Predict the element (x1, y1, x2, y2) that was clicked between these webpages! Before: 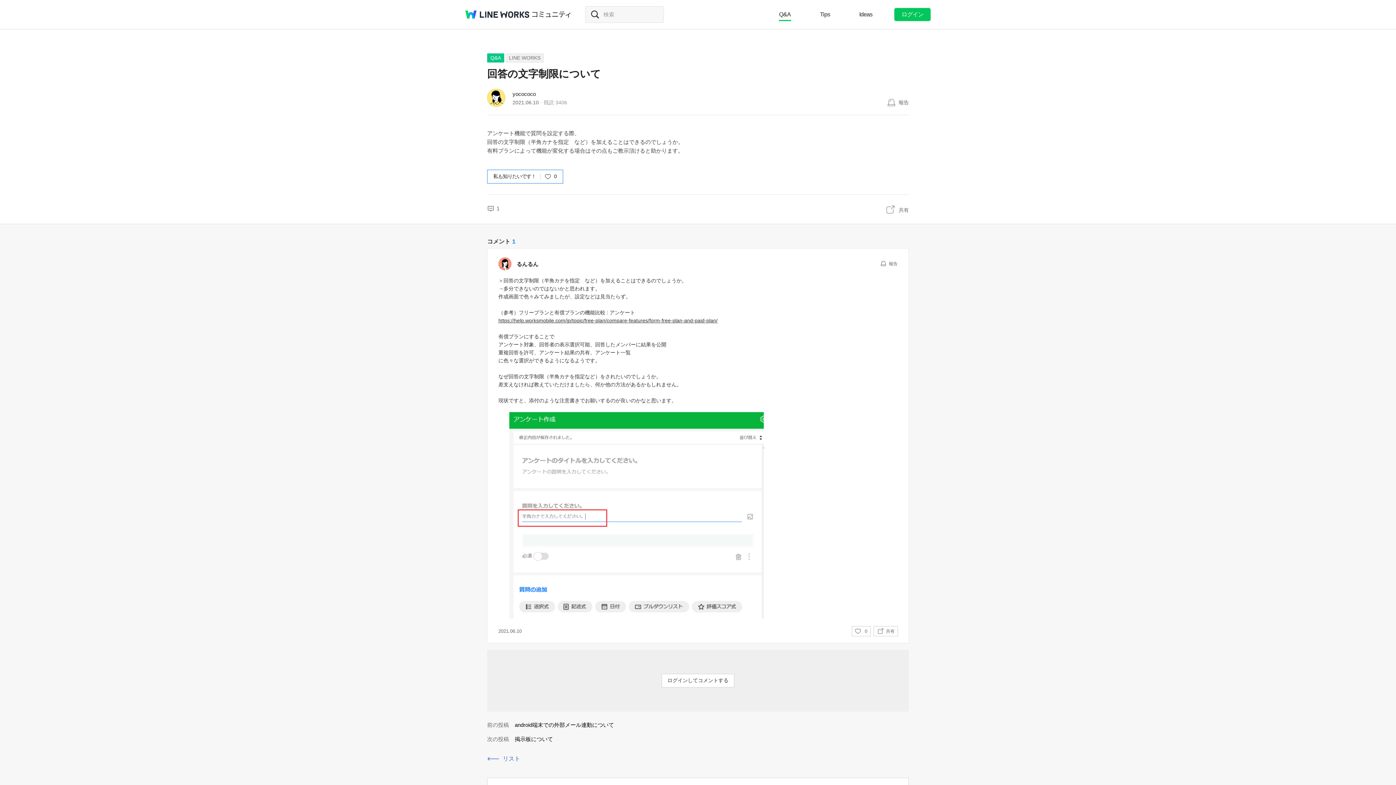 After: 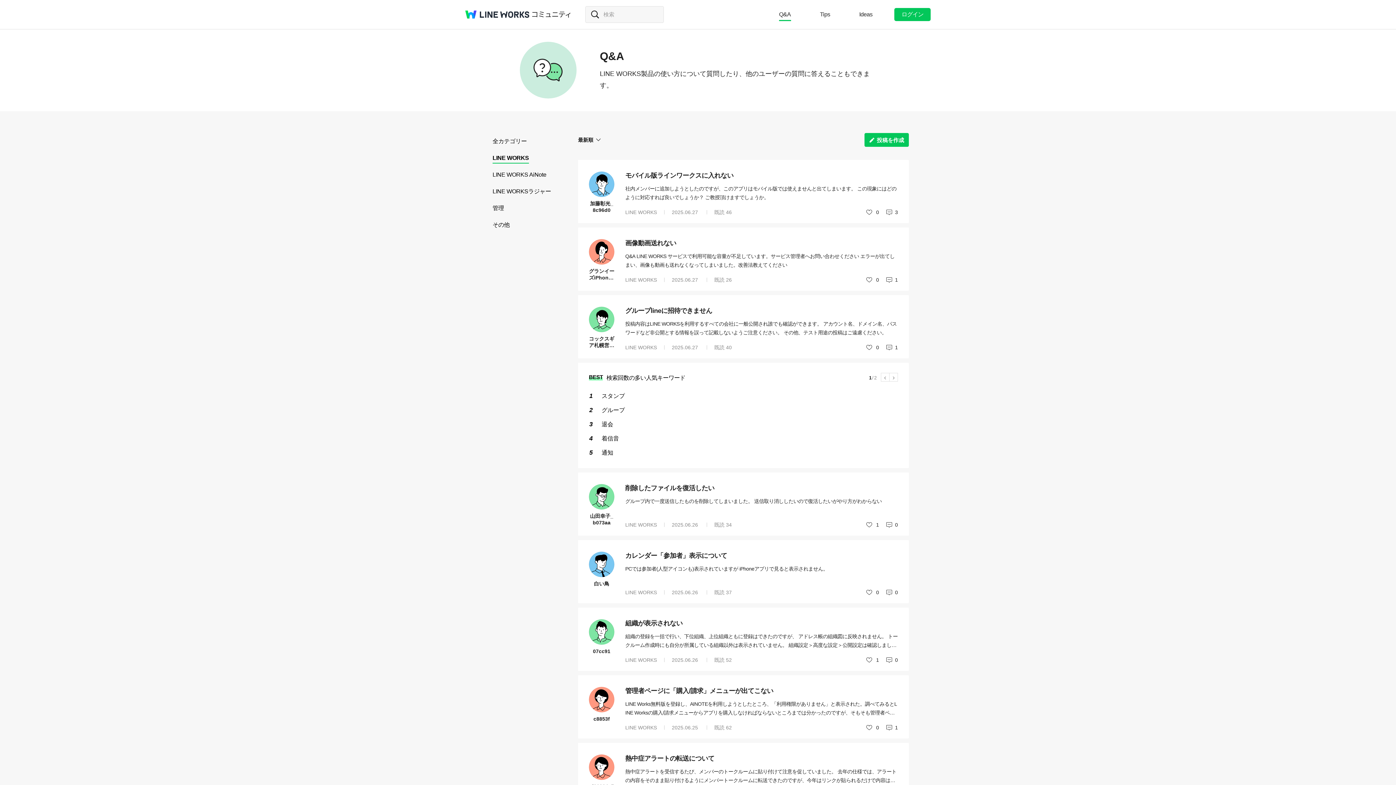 Action: label: LINE WORKS bbox: (509, 54, 540, 60)